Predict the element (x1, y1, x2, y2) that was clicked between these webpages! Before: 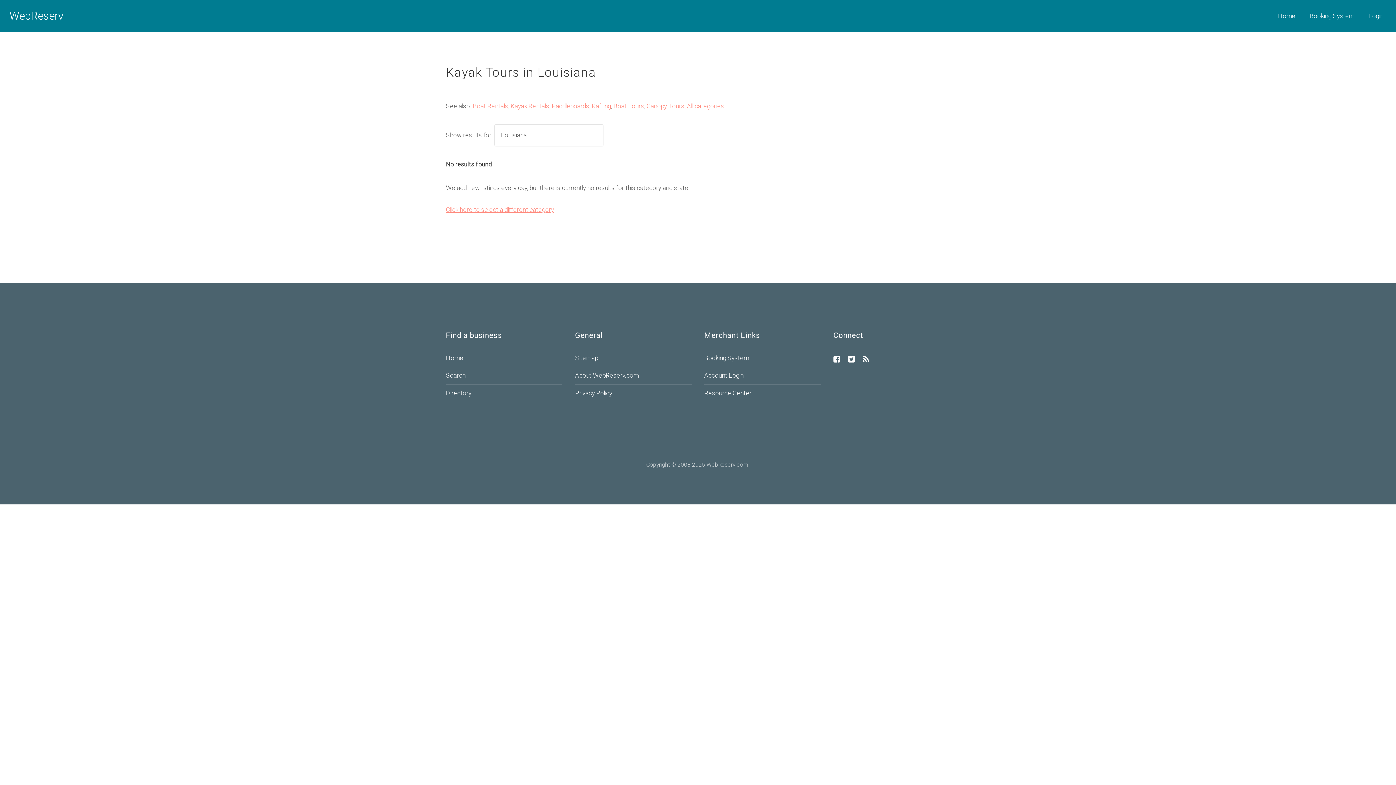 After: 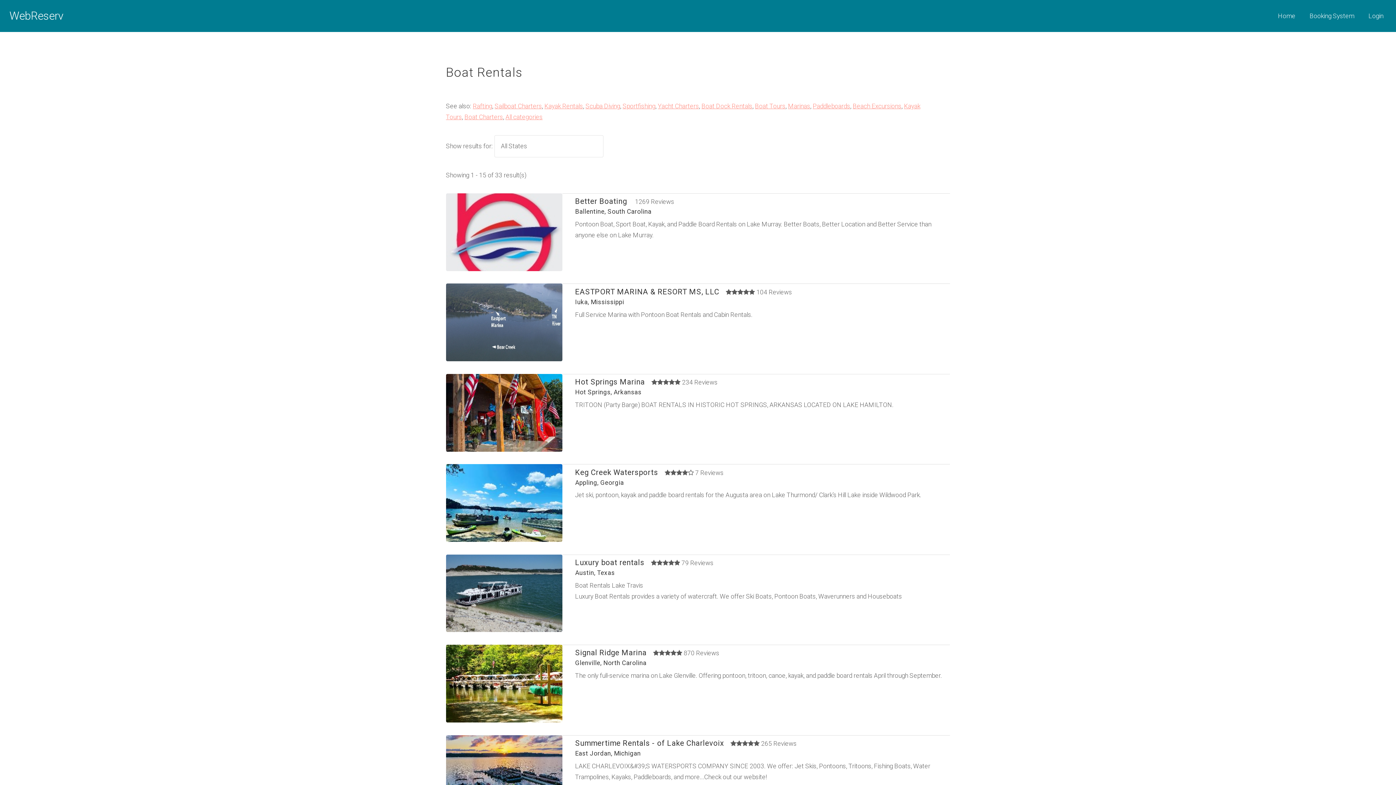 Action: bbox: (472, 102, 508, 109) label: Boat Rentals